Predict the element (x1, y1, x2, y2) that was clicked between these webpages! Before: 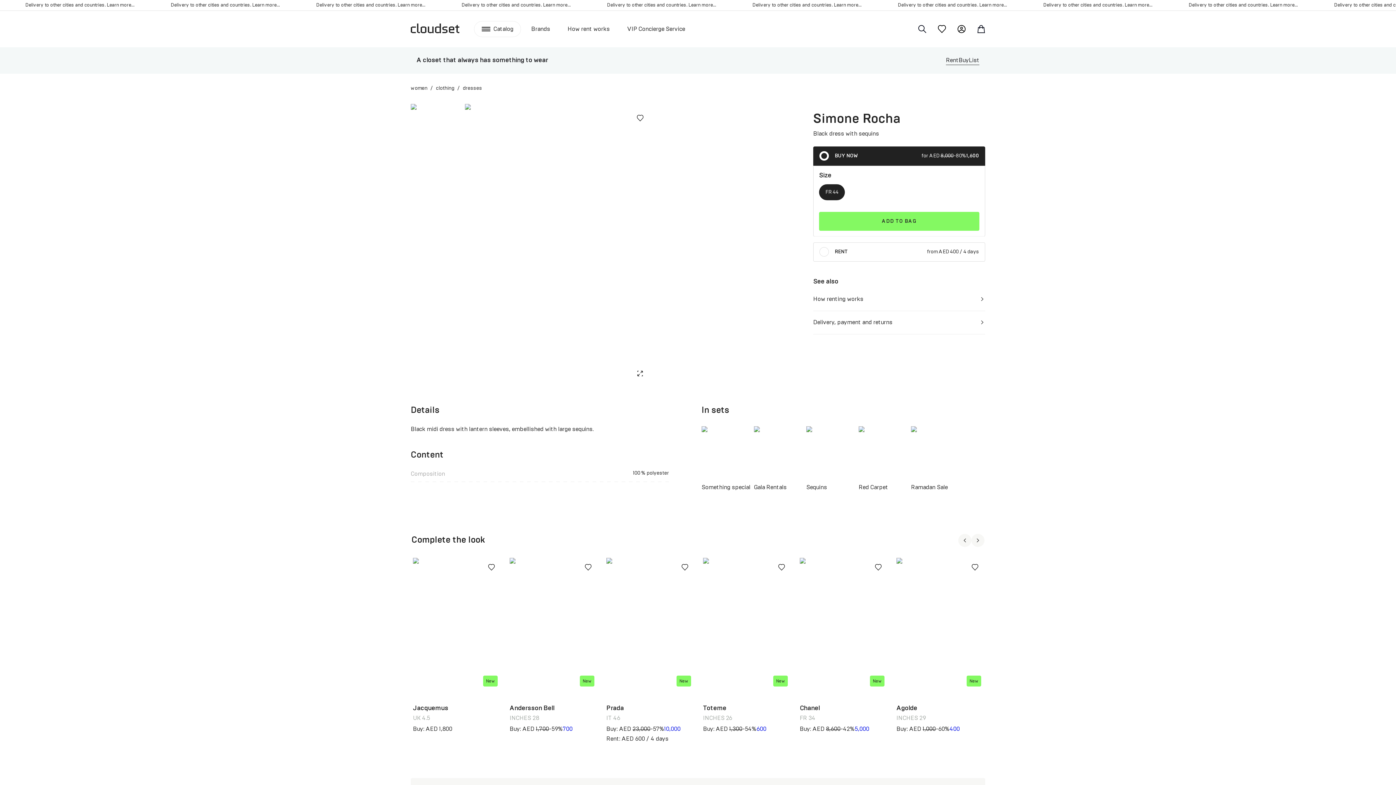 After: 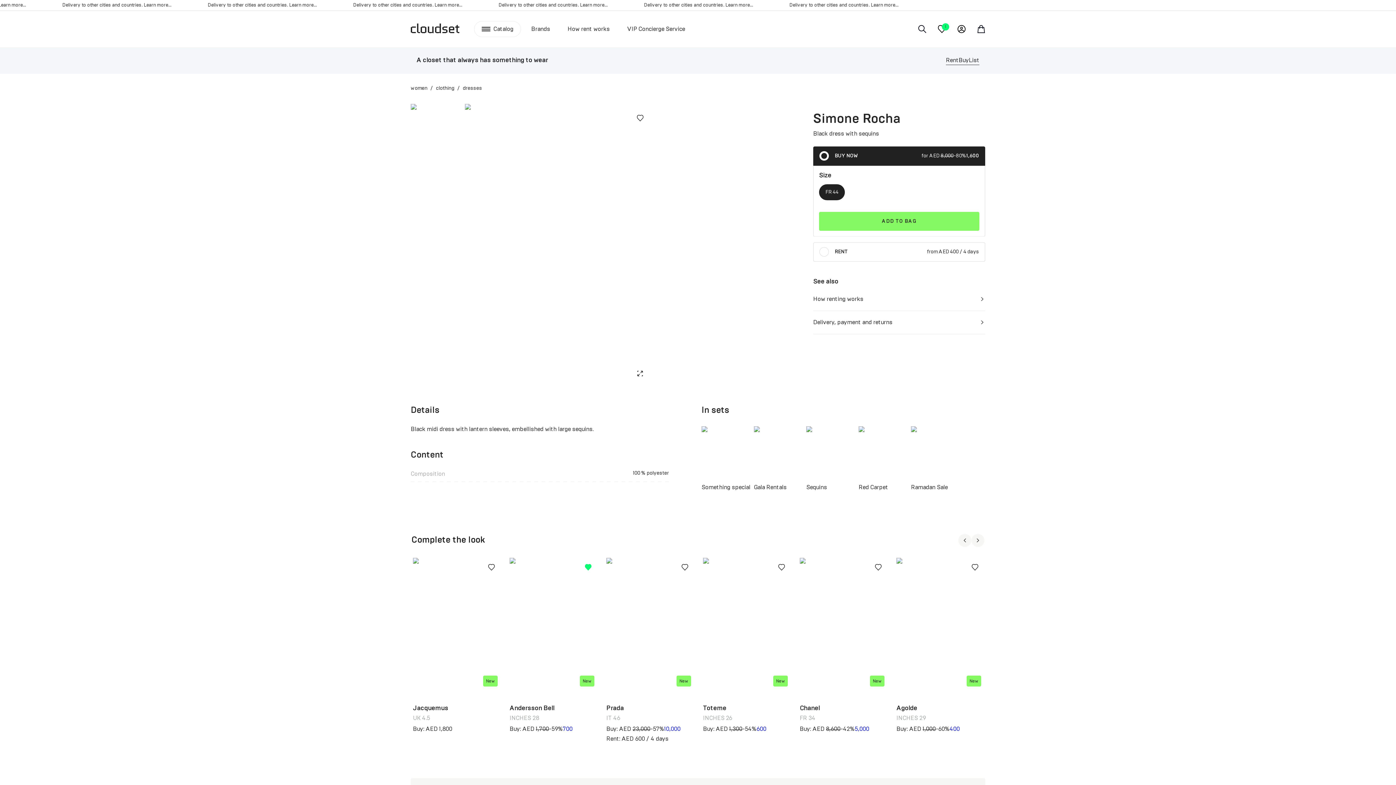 Action: bbox: (578, 558, 597, 576)